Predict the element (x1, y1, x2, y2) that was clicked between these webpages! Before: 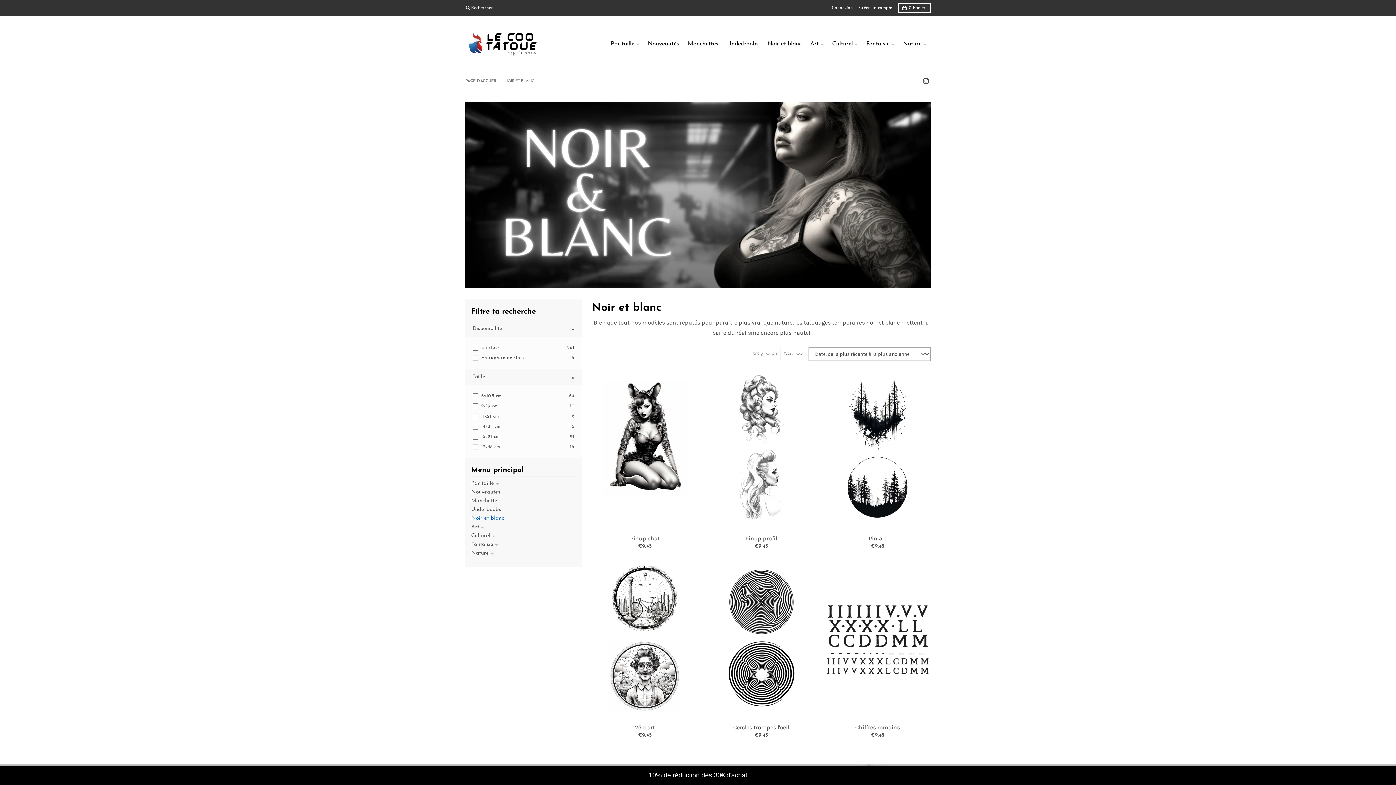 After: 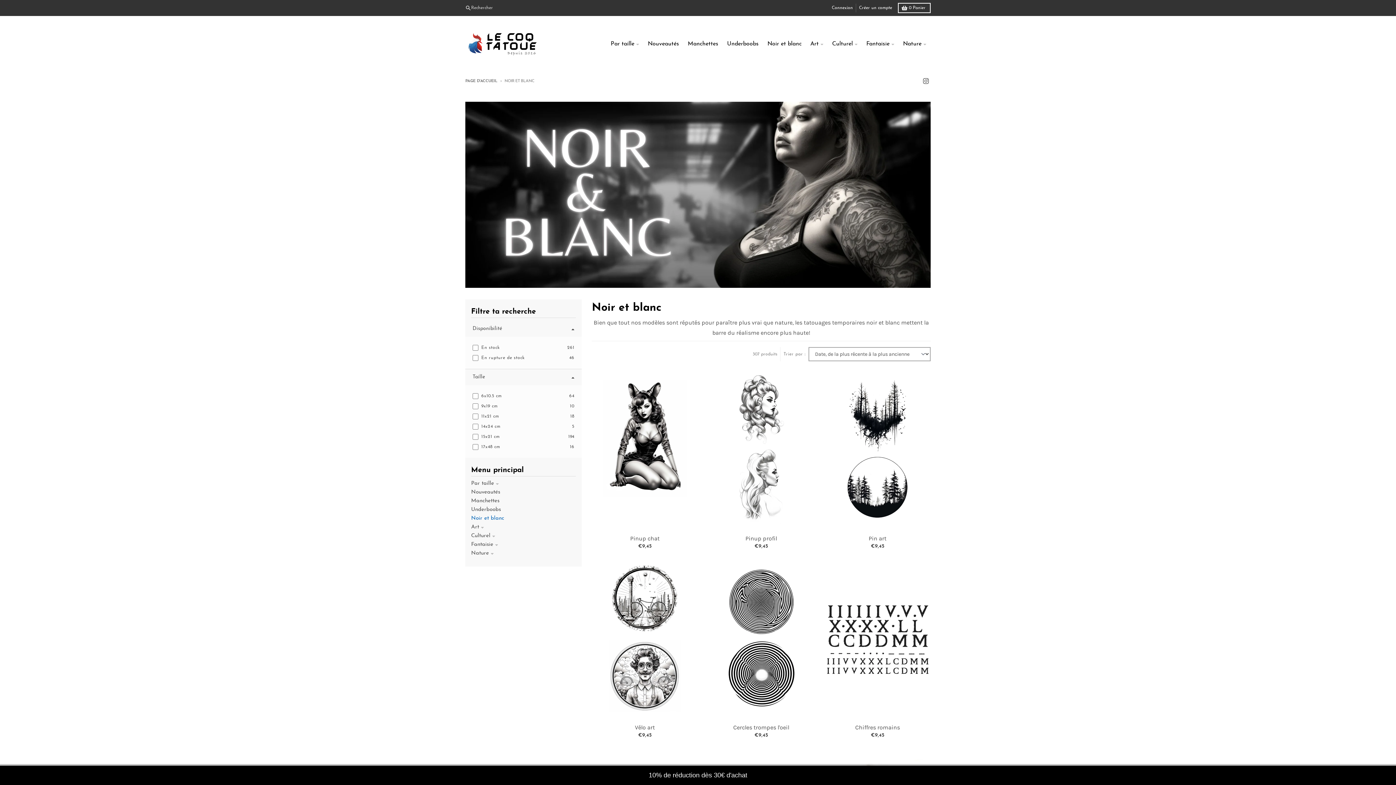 Action: label: Rechercher bbox: (462, 3, 496, 12)